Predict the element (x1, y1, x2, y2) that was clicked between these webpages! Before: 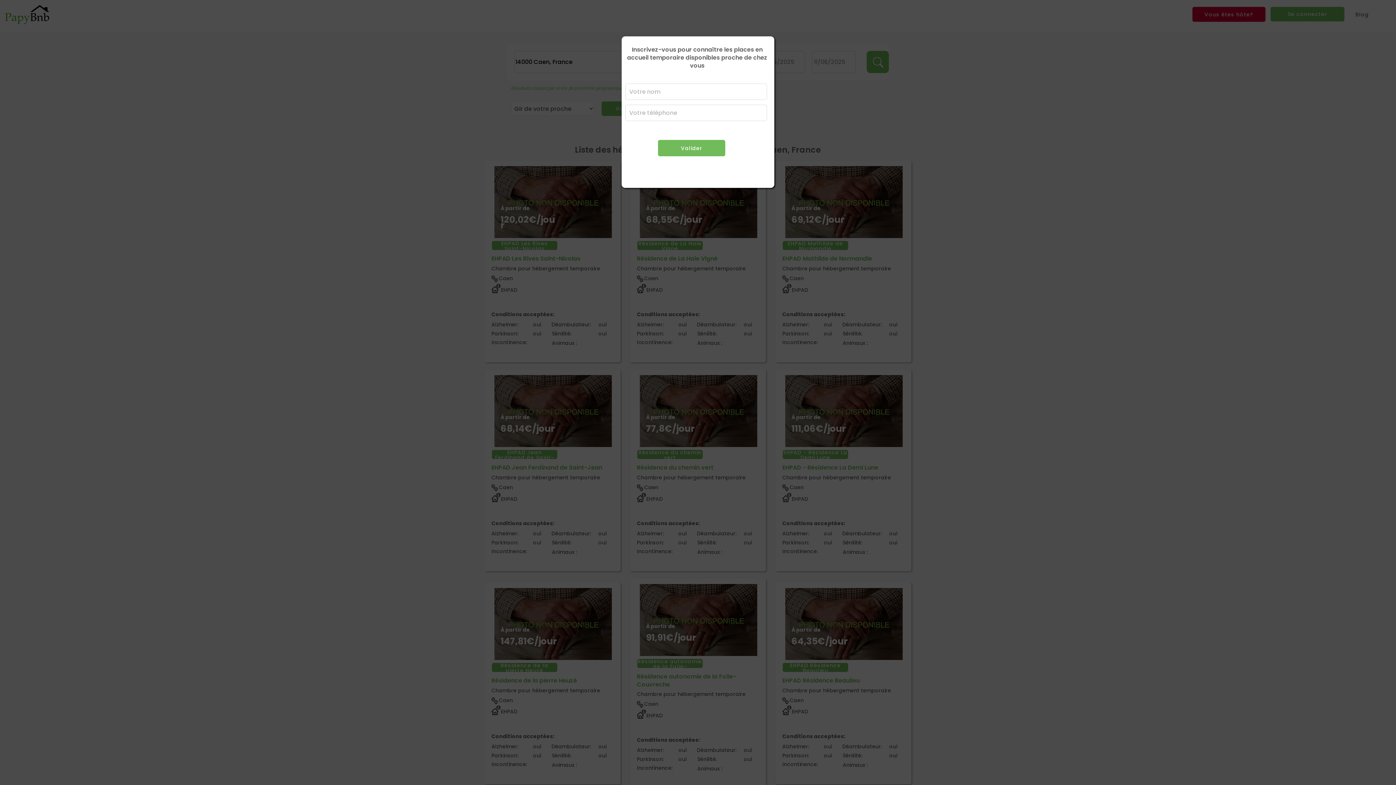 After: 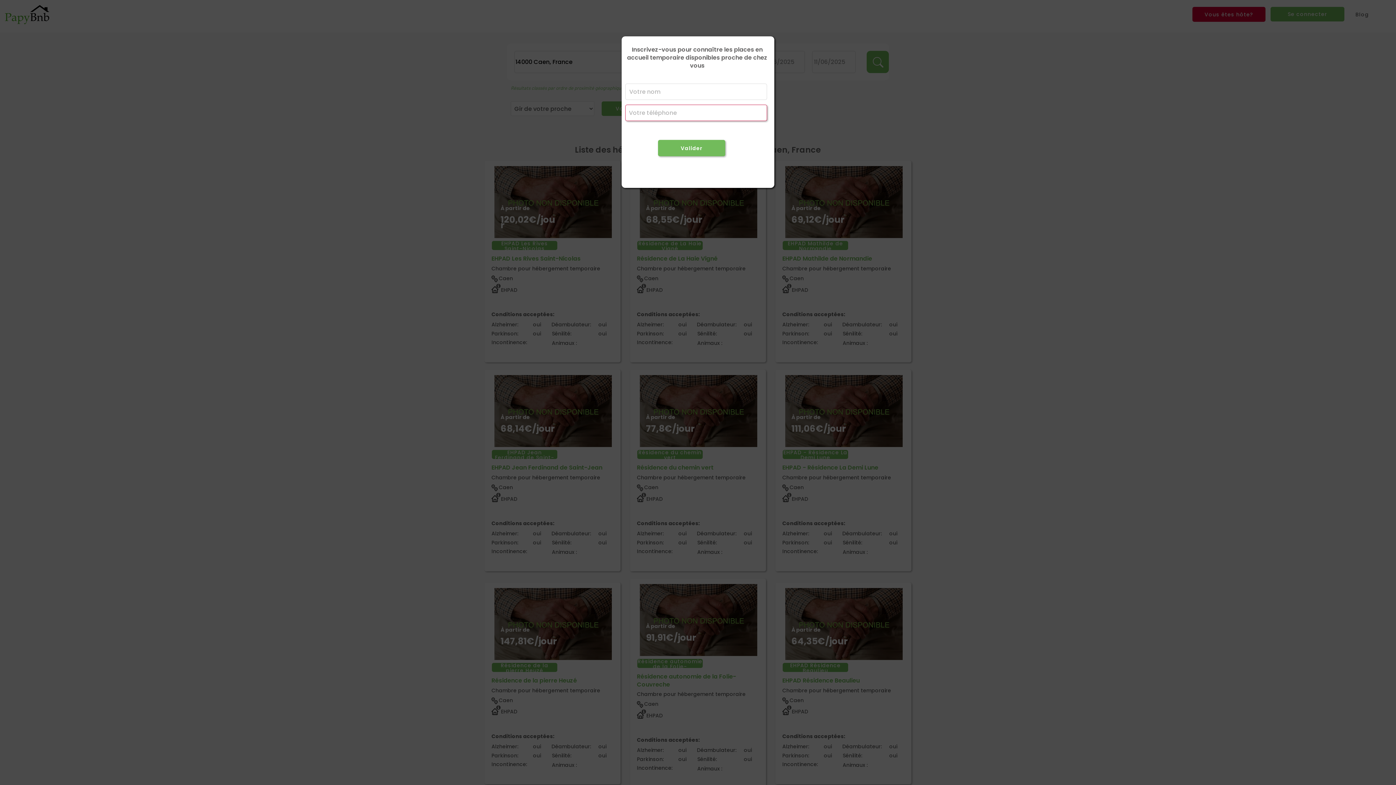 Action: label: Valider bbox: (658, 140, 725, 156)